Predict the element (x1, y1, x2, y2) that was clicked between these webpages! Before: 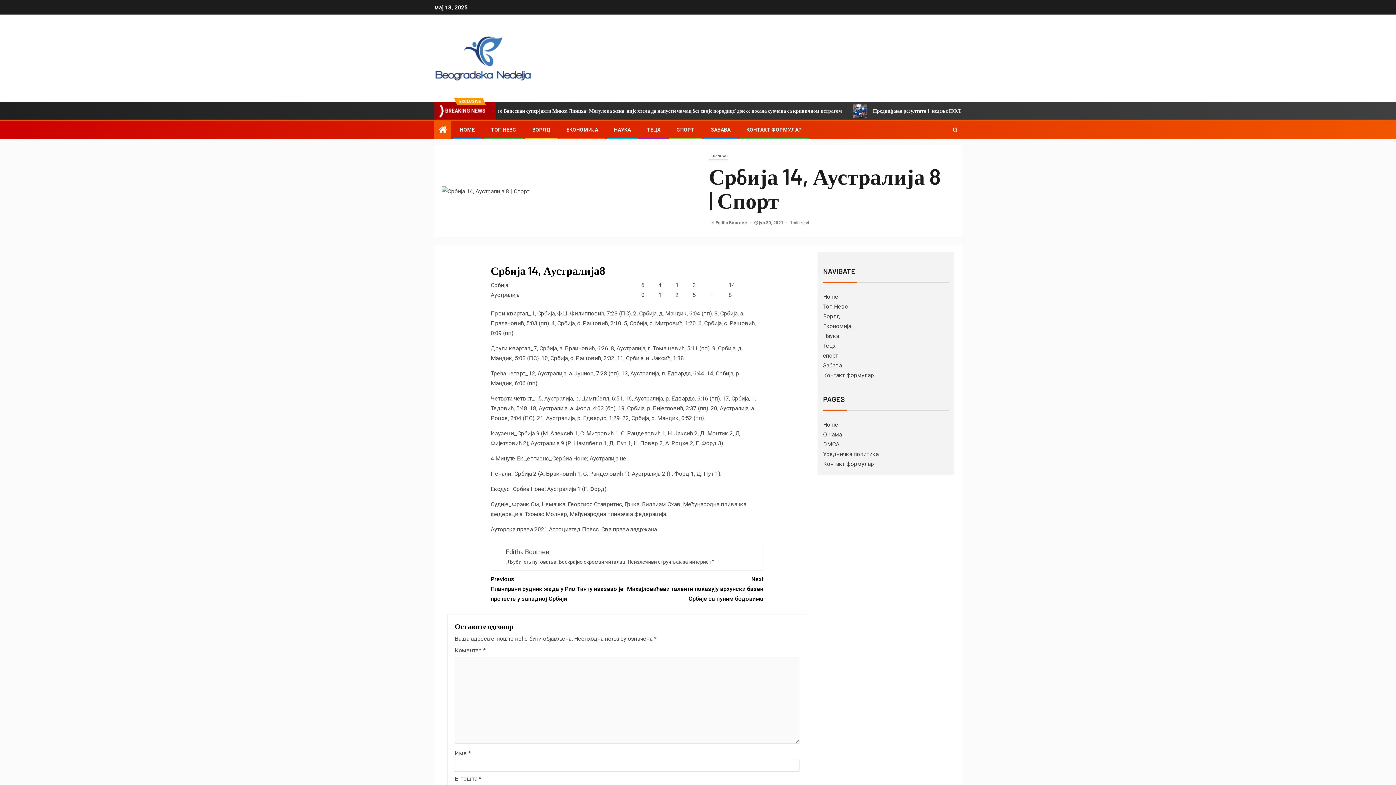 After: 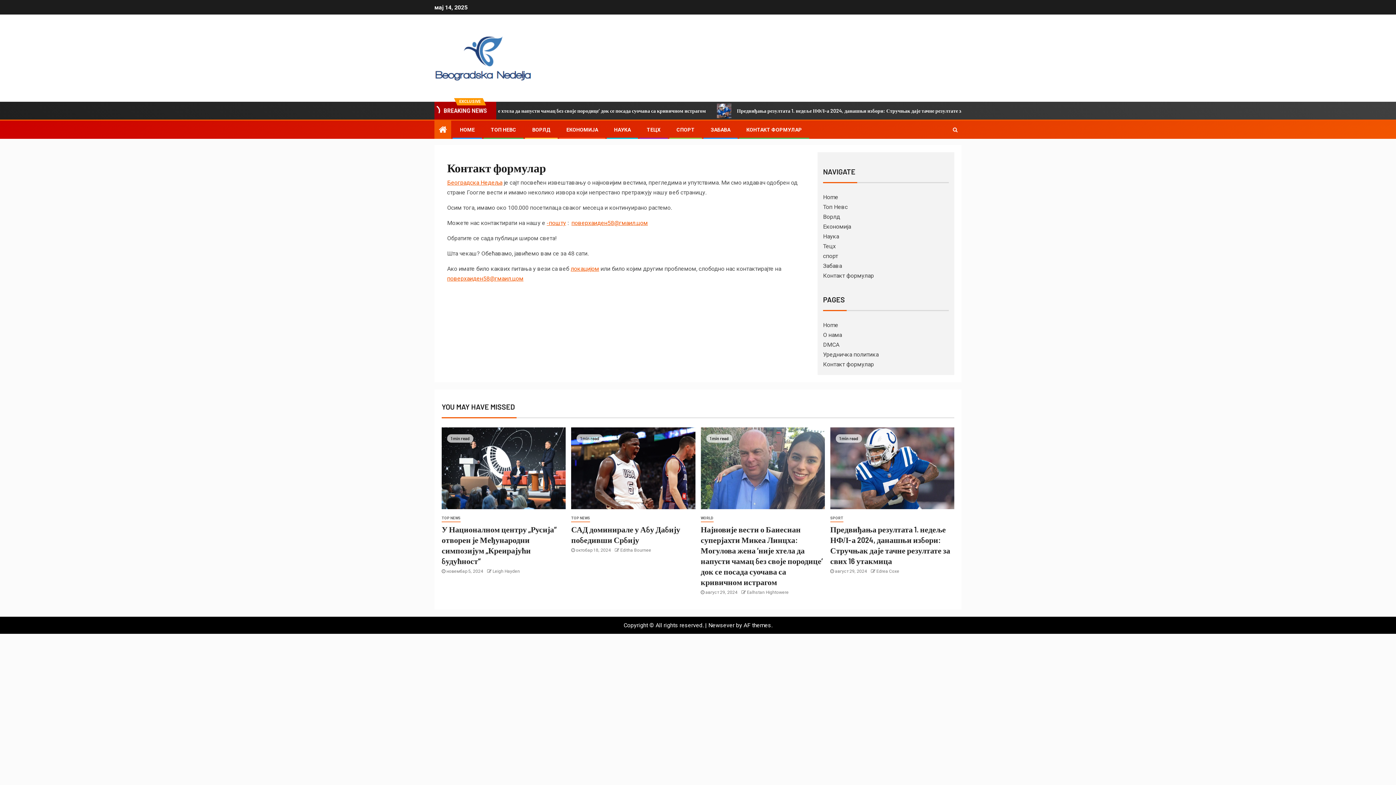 Action: label: Контакт формулар bbox: (823, 372, 874, 378)